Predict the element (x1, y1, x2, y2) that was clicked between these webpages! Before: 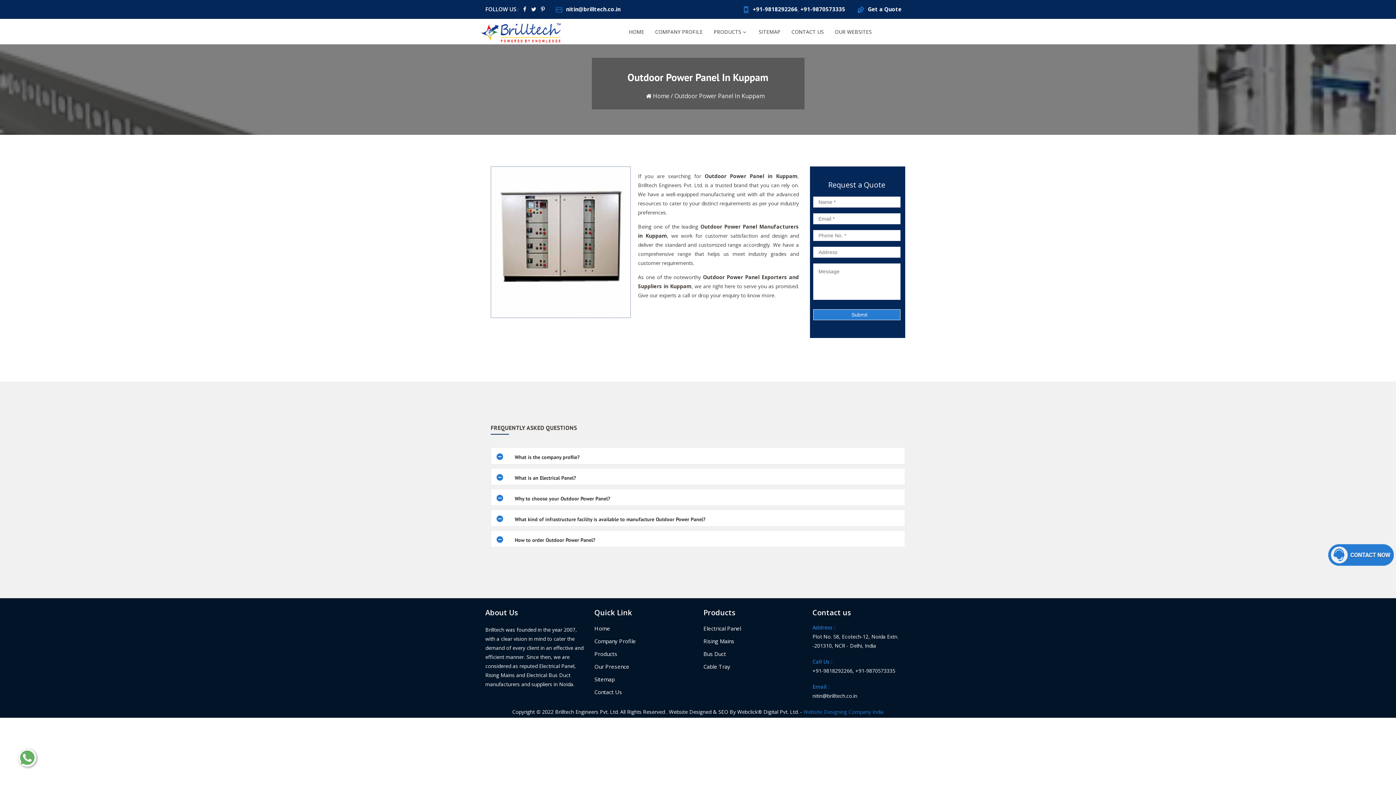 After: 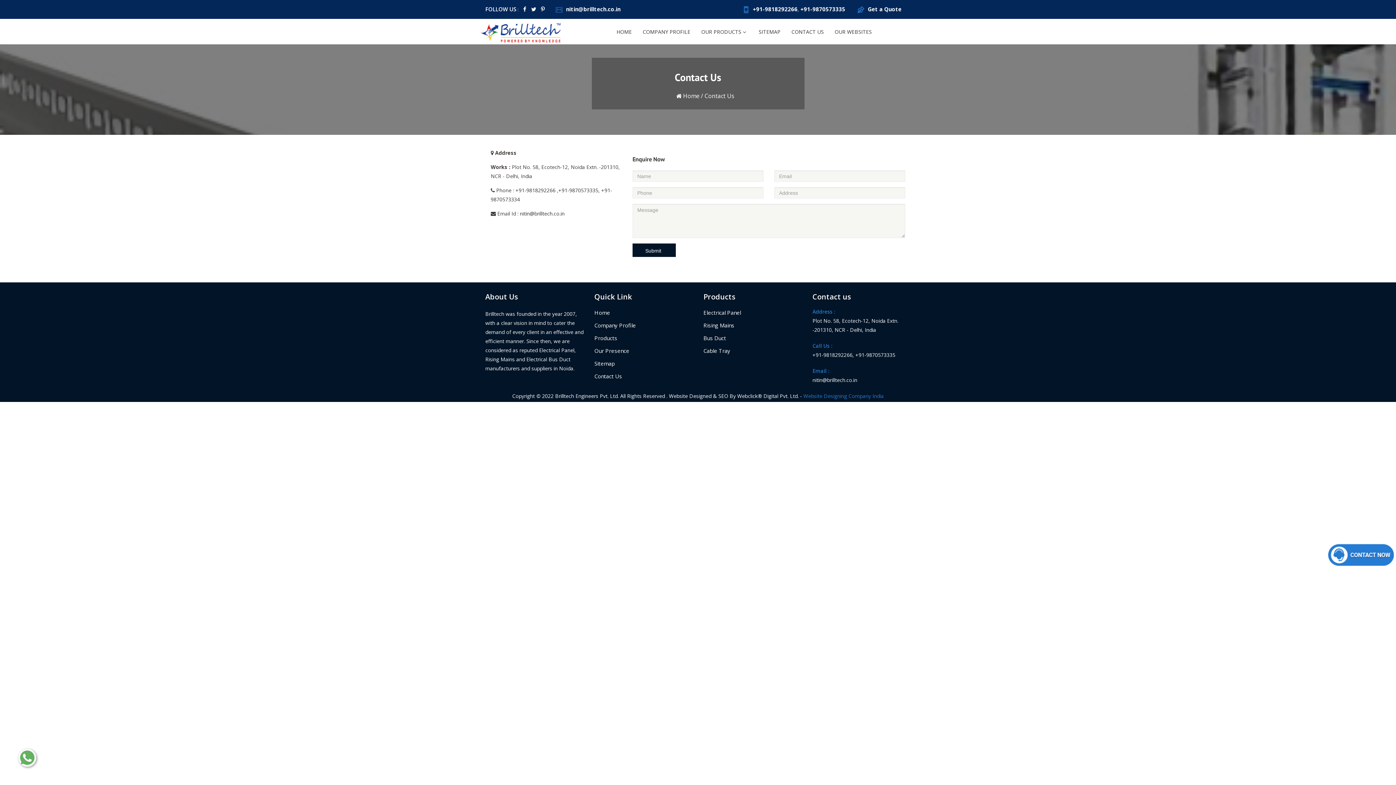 Action: bbox: (594, 688, 622, 696) label: Contact Us